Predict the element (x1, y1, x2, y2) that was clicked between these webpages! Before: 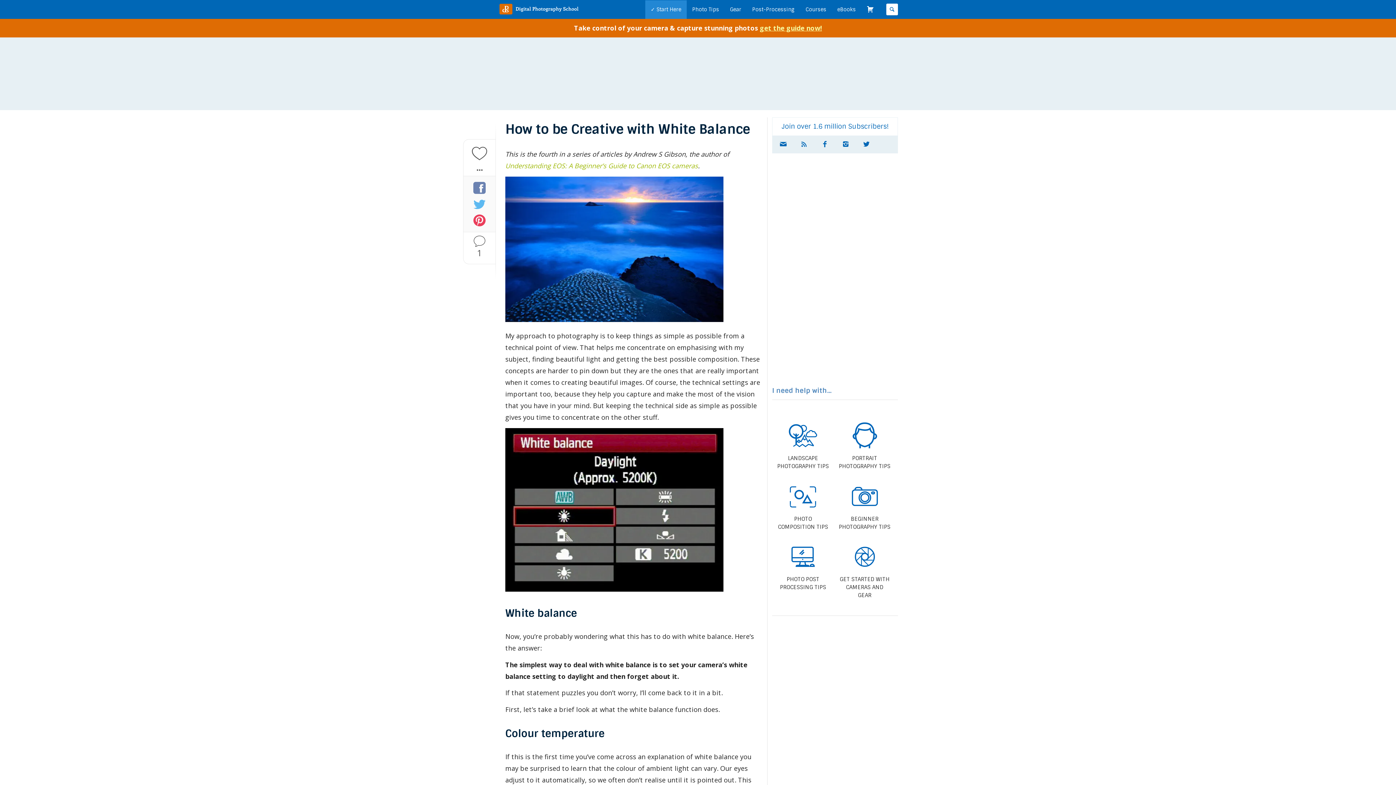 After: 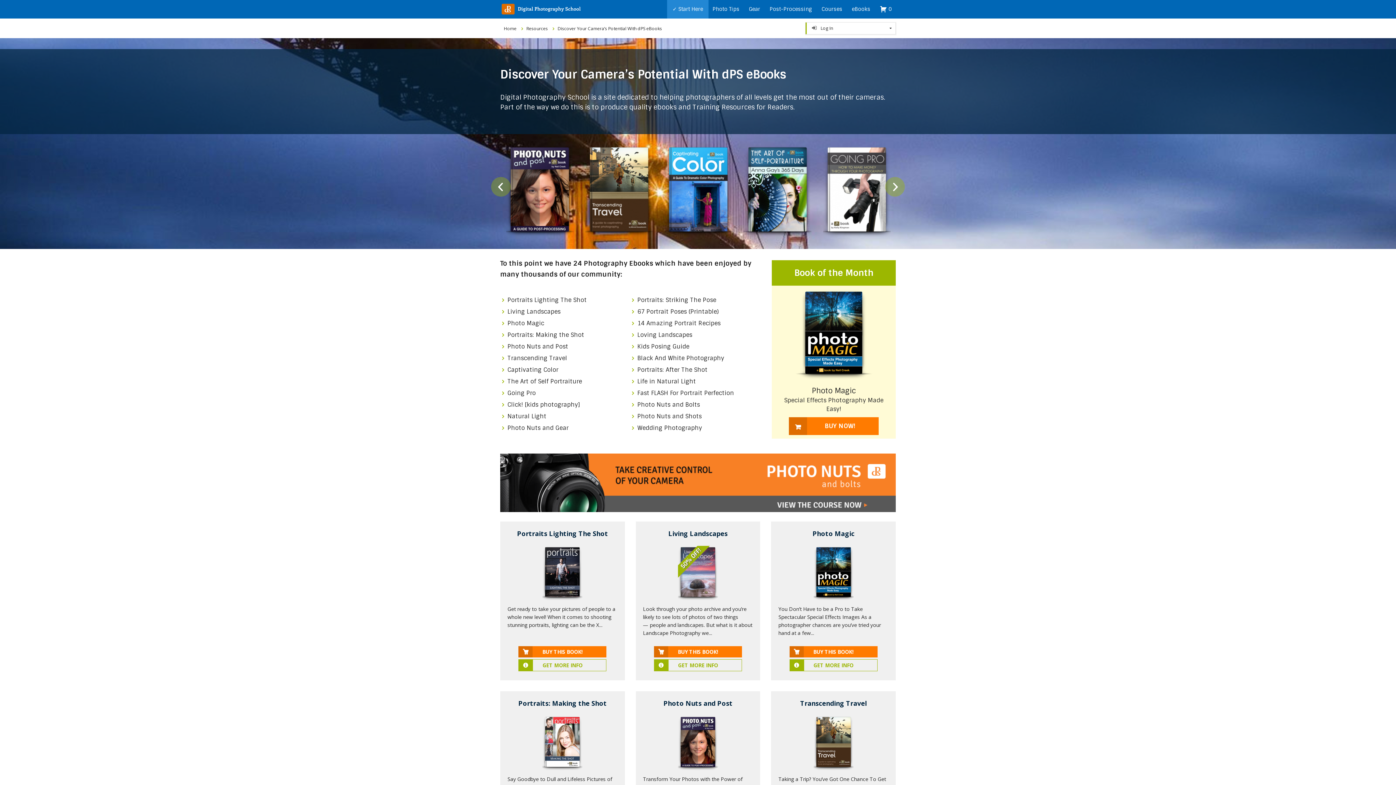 Action: bbox: (833, 0, 859, 18) label: eBooks